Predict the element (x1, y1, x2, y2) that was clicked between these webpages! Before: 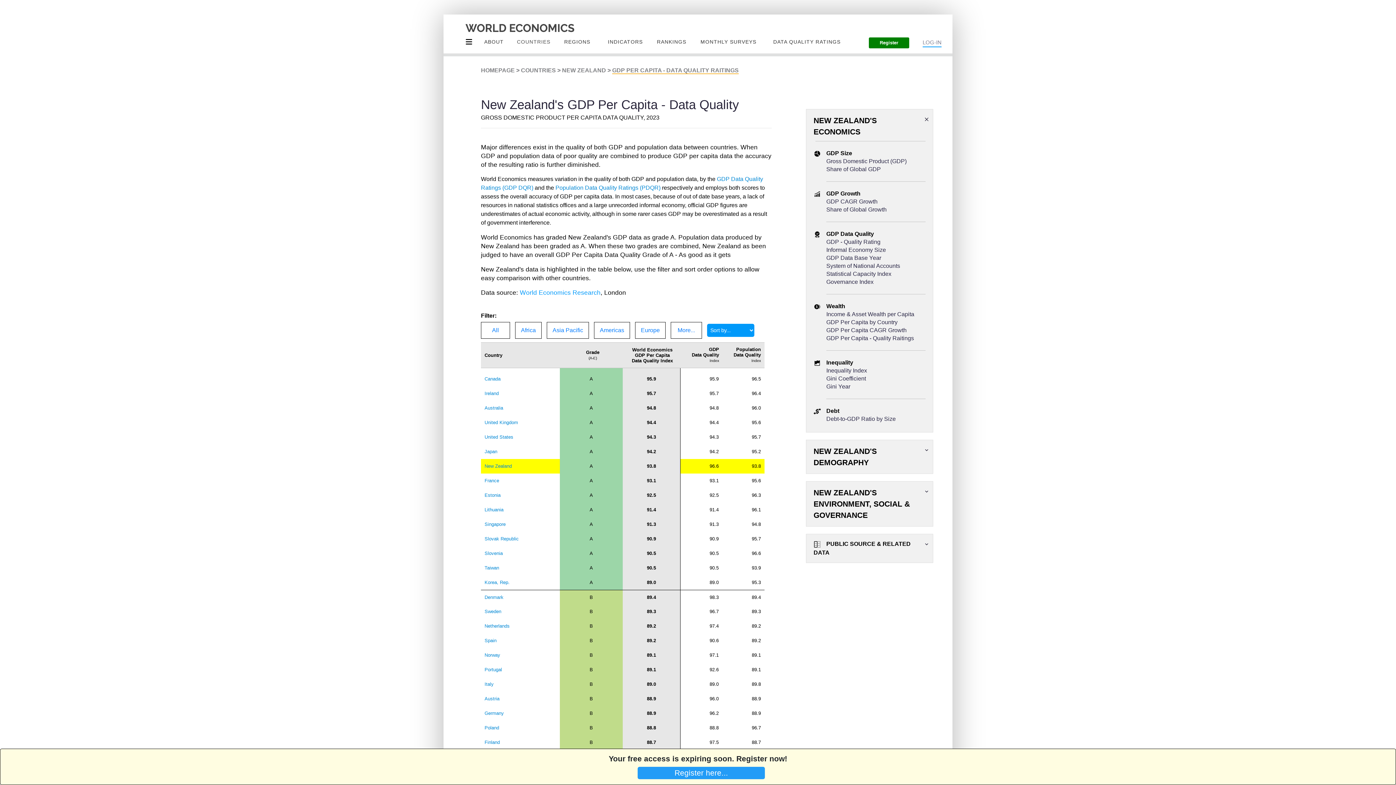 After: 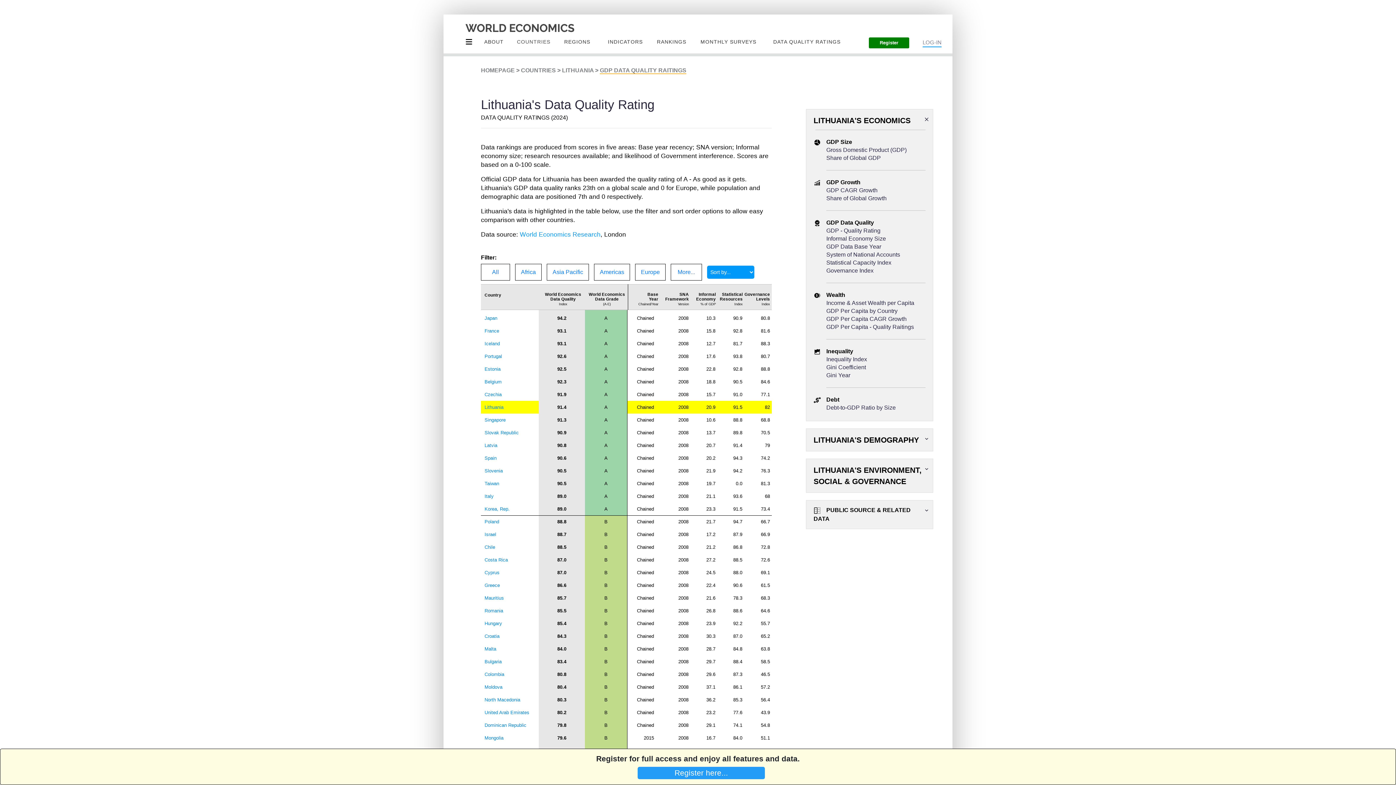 Action: label: Lithuania bbox: (484, 507, 503, 512)